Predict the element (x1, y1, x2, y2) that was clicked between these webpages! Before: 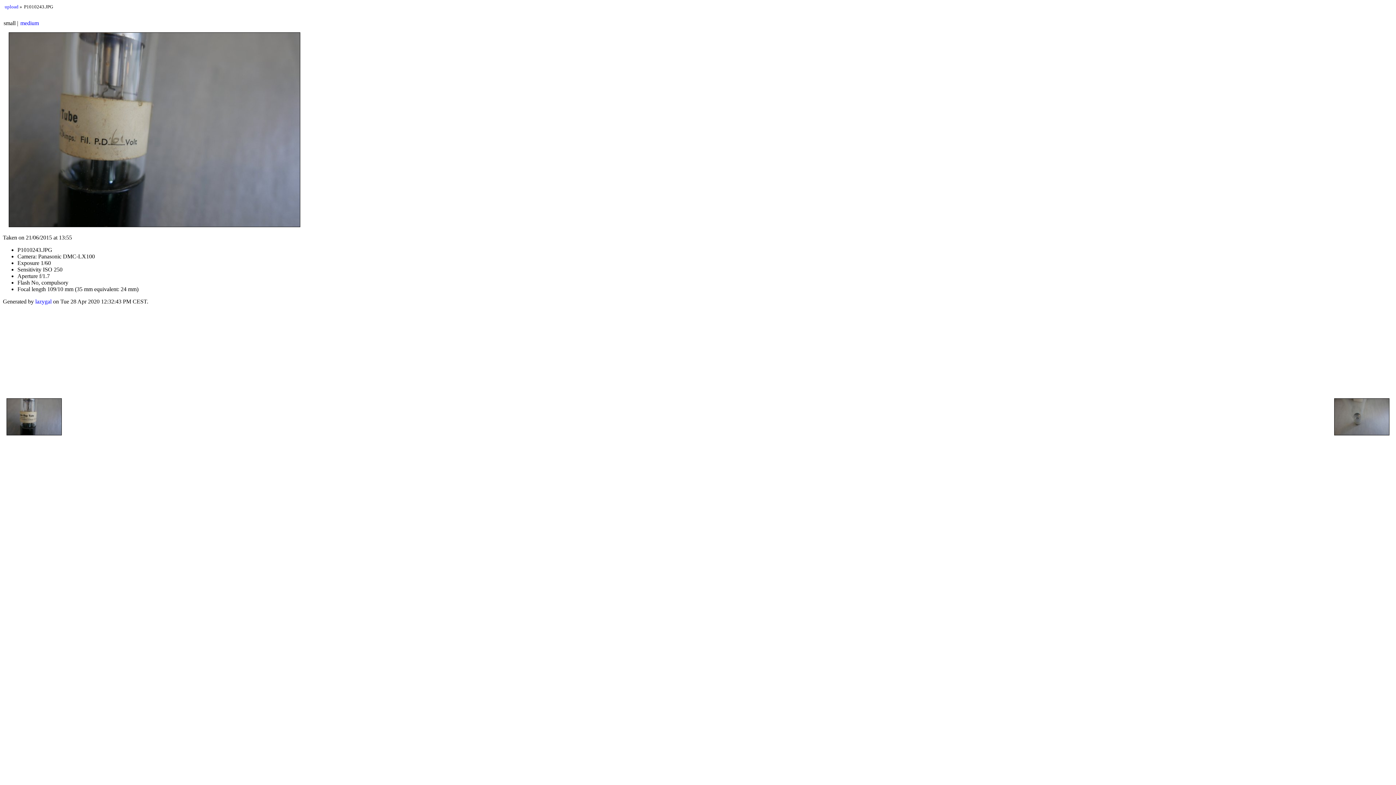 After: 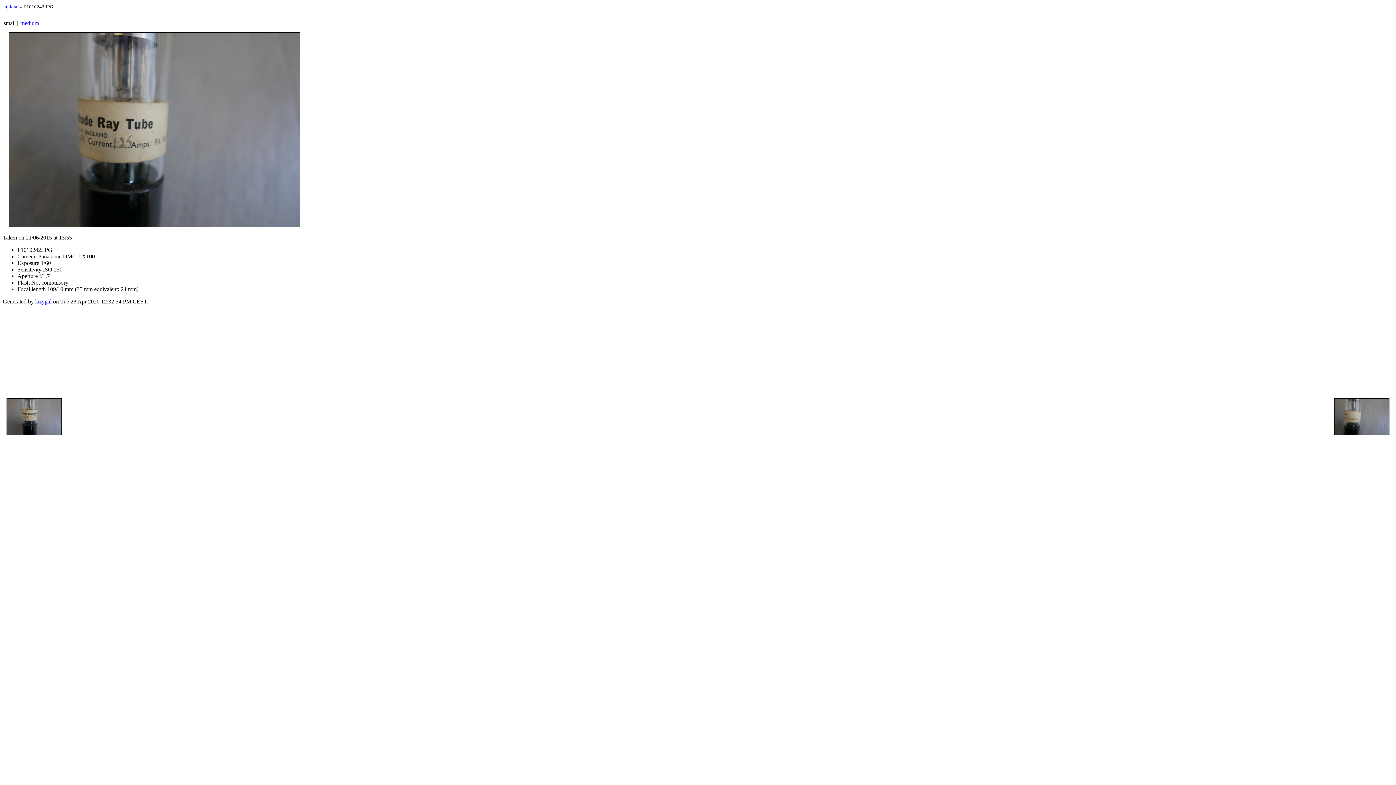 Action: bbox: (0, 436, 67, 442)